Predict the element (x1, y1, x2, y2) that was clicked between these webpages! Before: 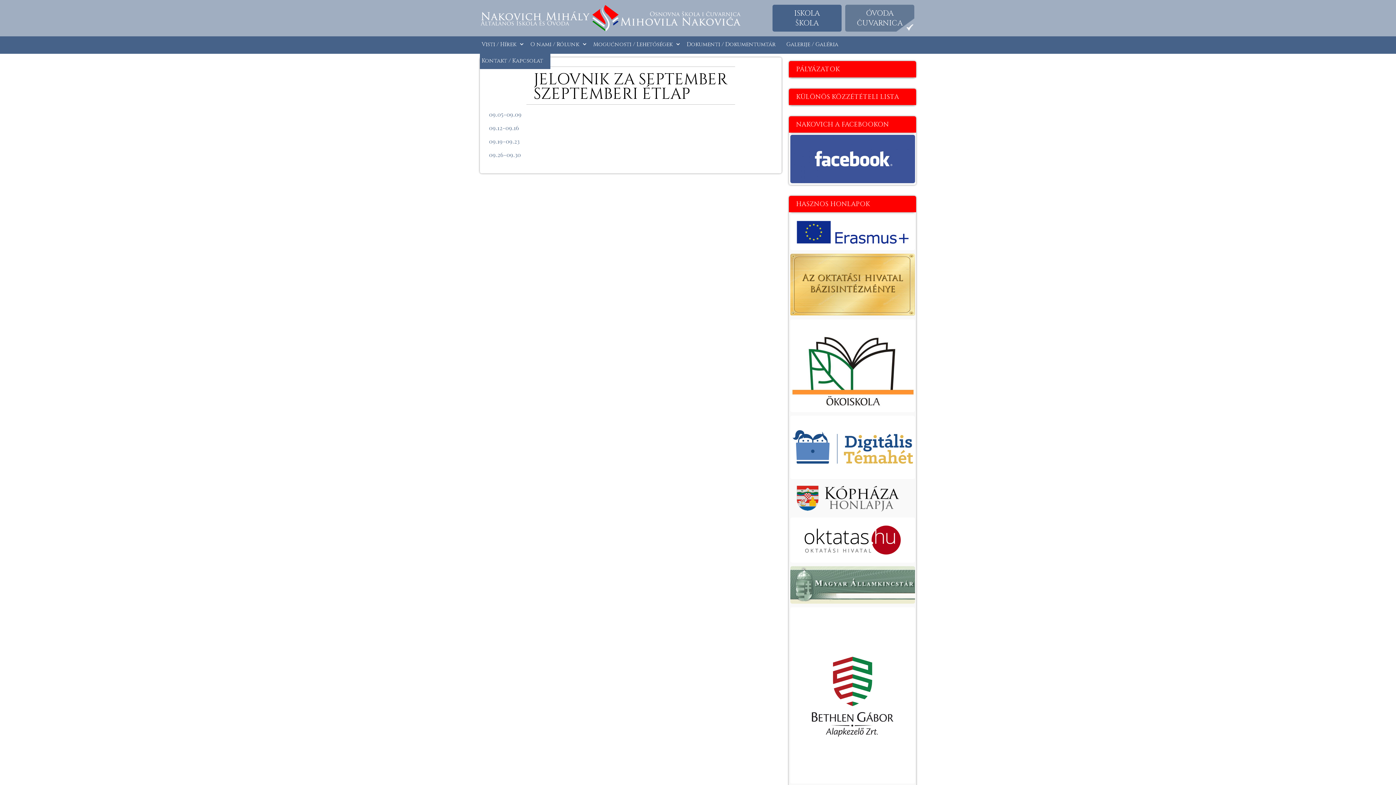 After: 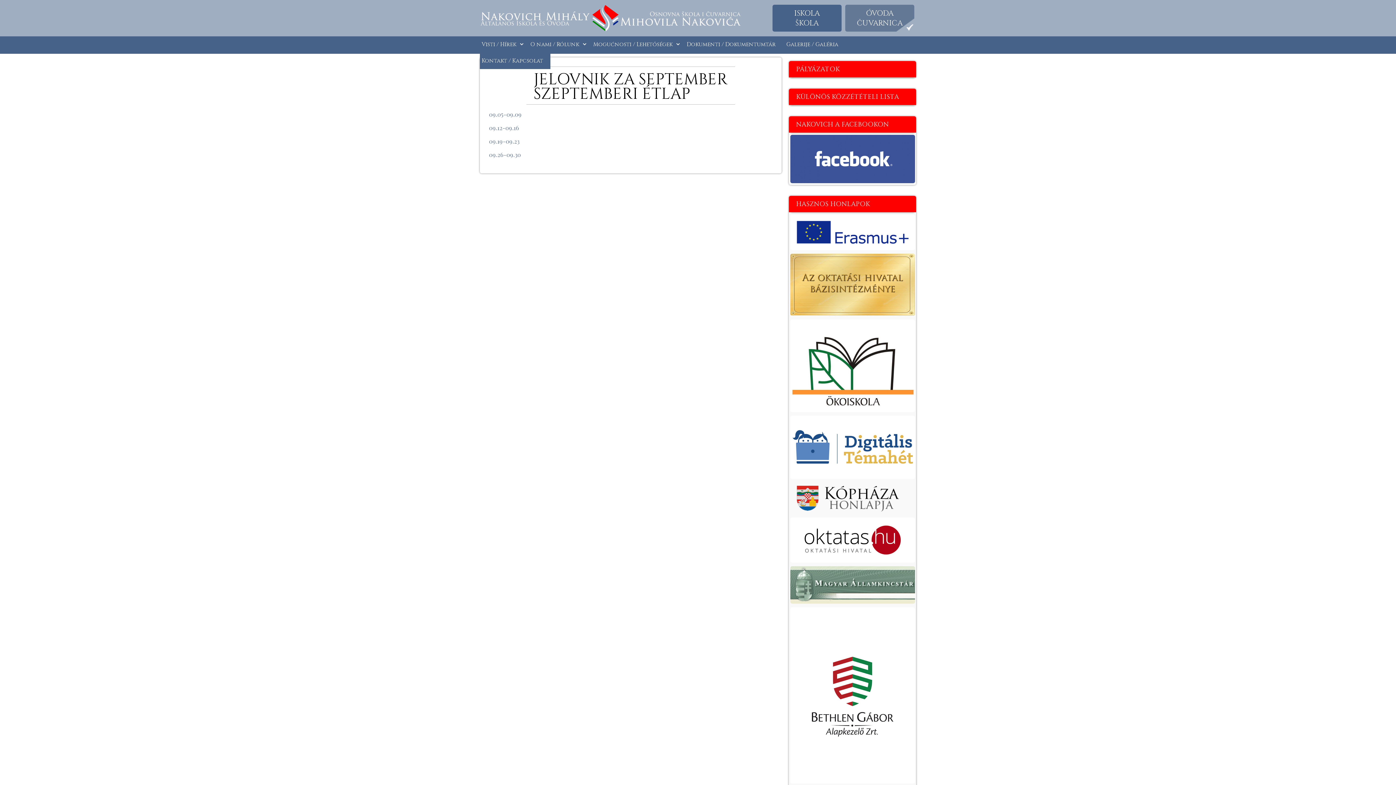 Action: bbox: (789, 597, 916, 607)